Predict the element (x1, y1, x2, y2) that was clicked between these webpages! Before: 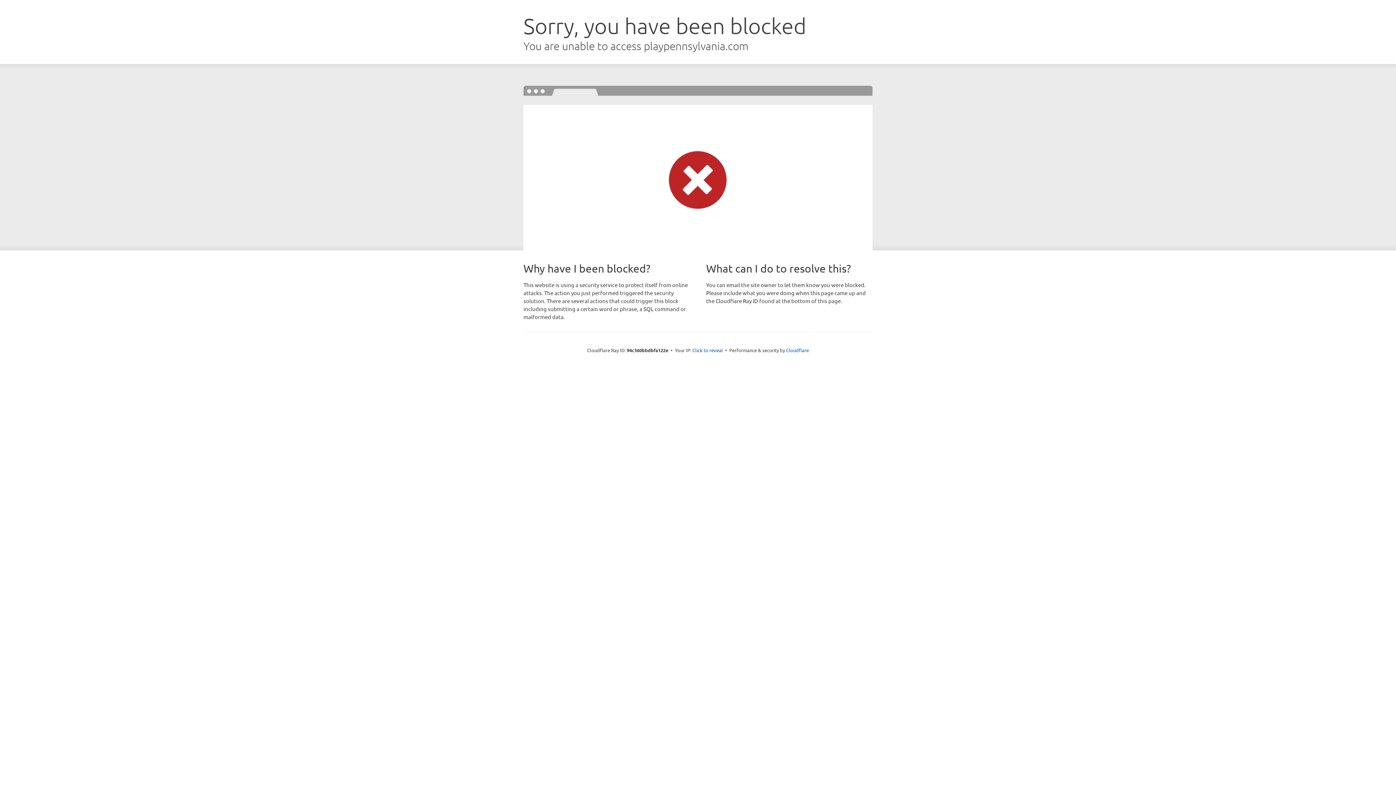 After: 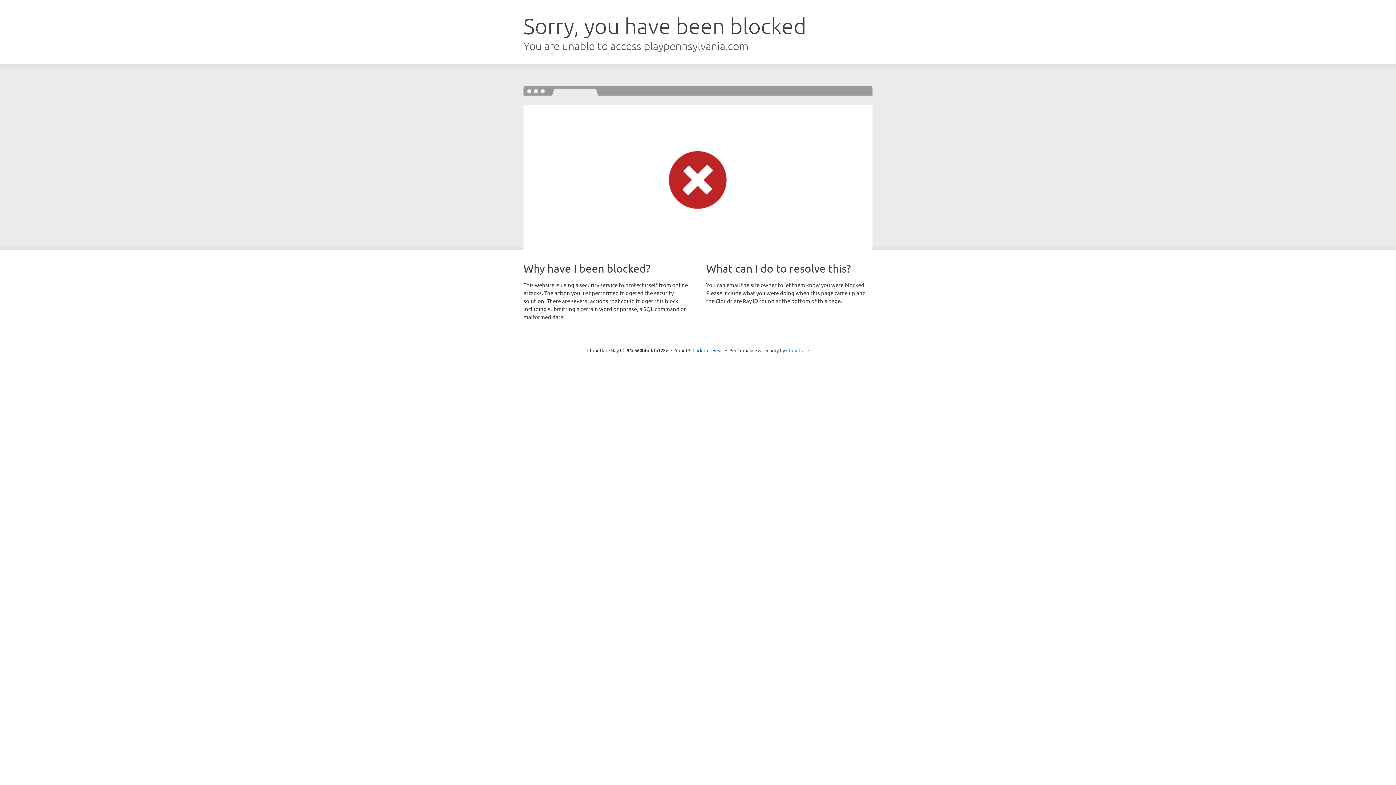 Action: label: Cloudflare bbox: (786, 347, 809, 353)